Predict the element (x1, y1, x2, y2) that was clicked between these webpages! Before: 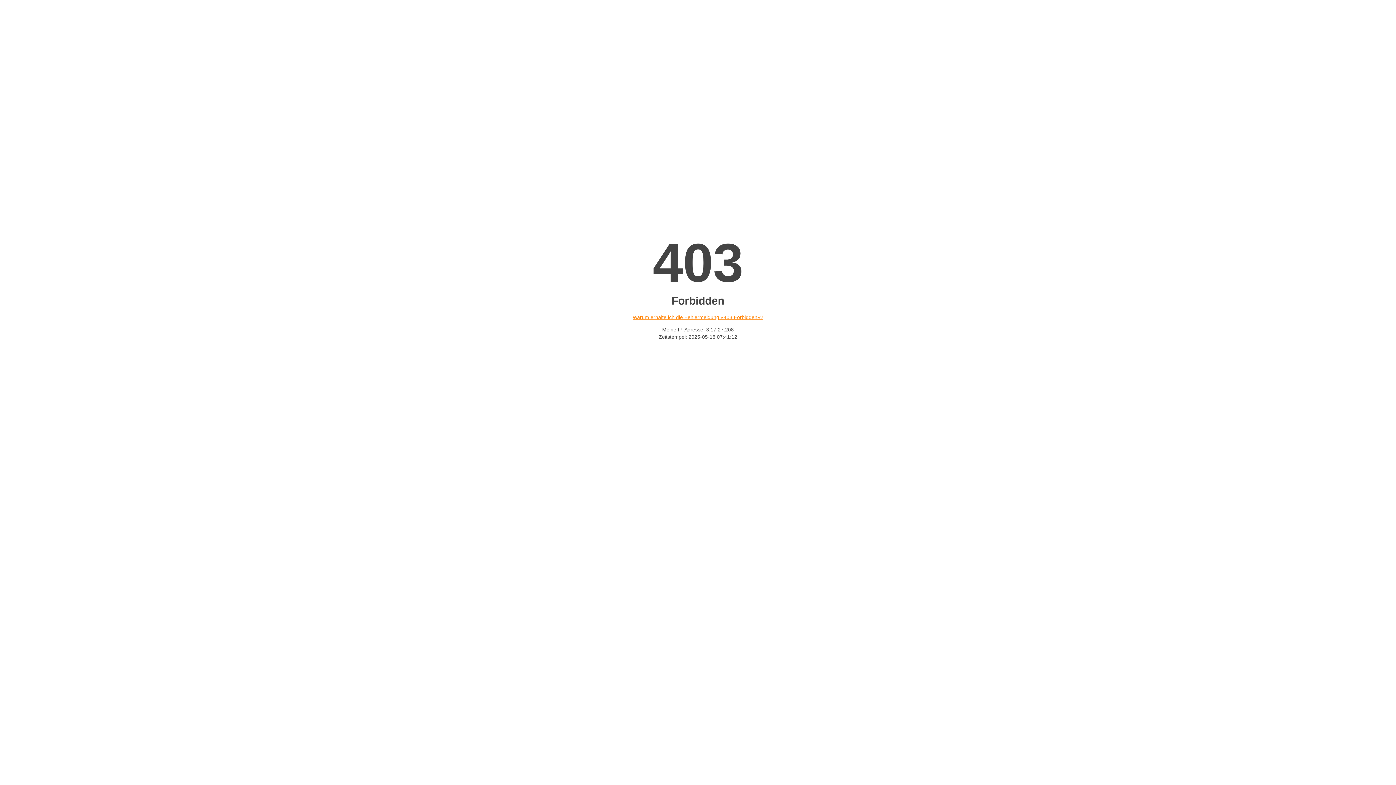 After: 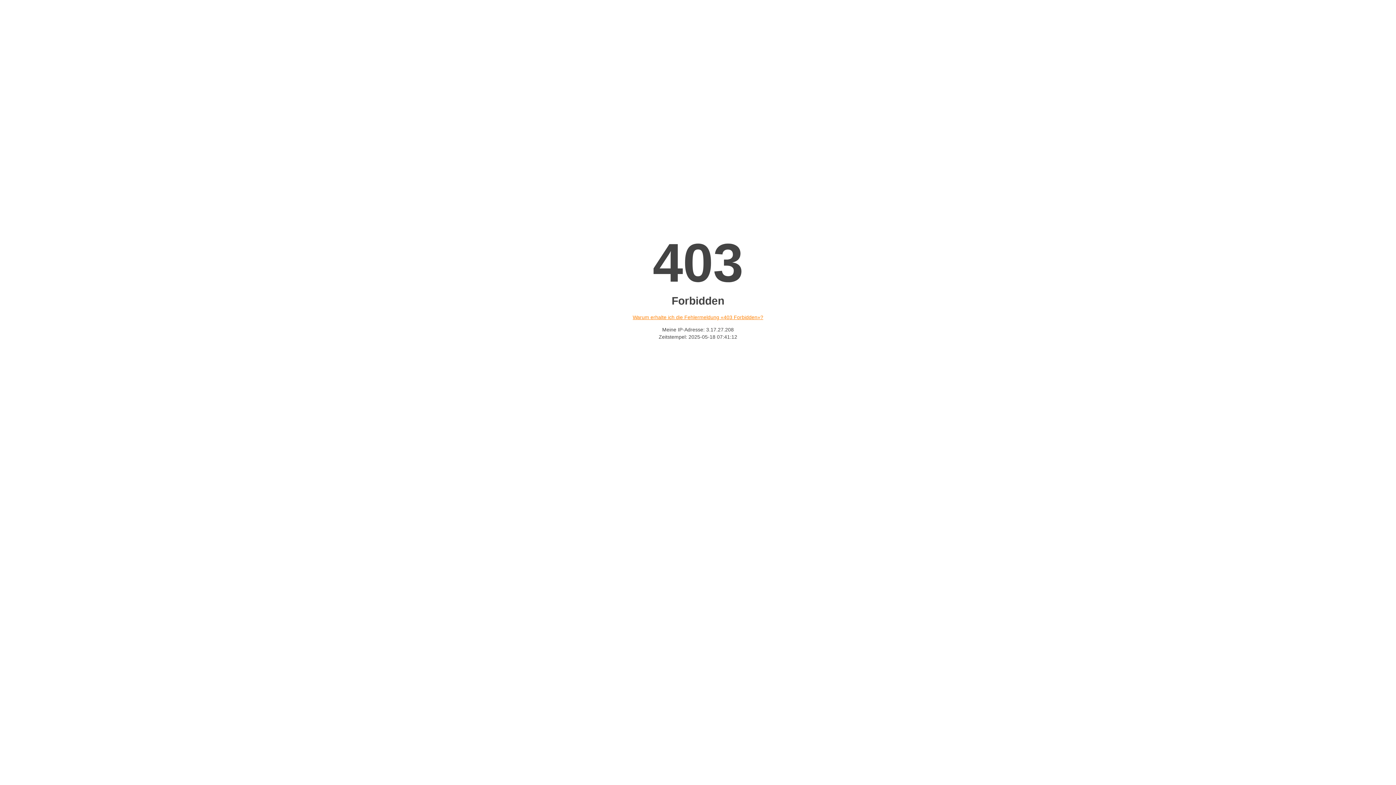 Action: bbox: (632, 314, 763, 320) label: Warum erhalte ich die Fehlermeldung «403 Forbidden»?